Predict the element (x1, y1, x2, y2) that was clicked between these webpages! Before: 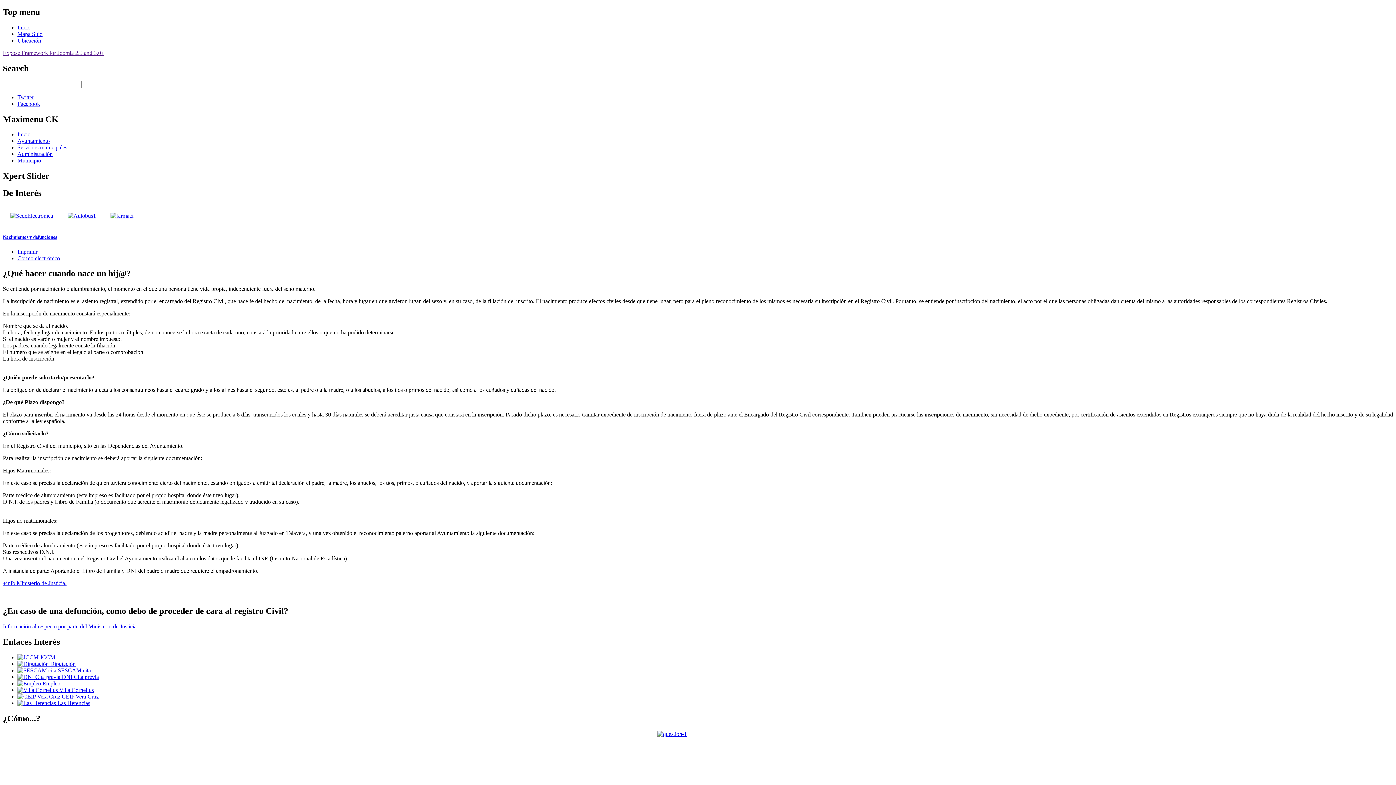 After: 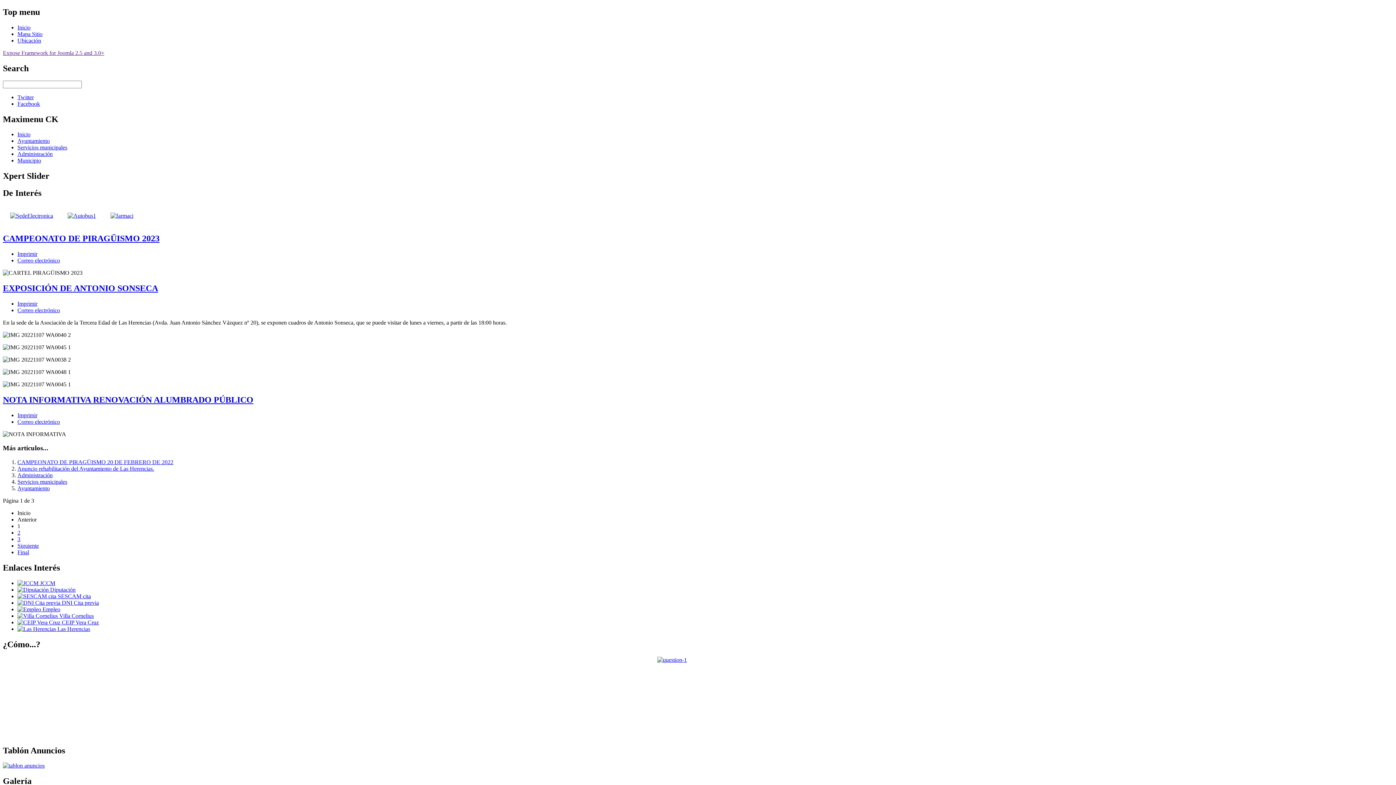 Action: bbox: (17, 131, 30, 137) label: Inicio